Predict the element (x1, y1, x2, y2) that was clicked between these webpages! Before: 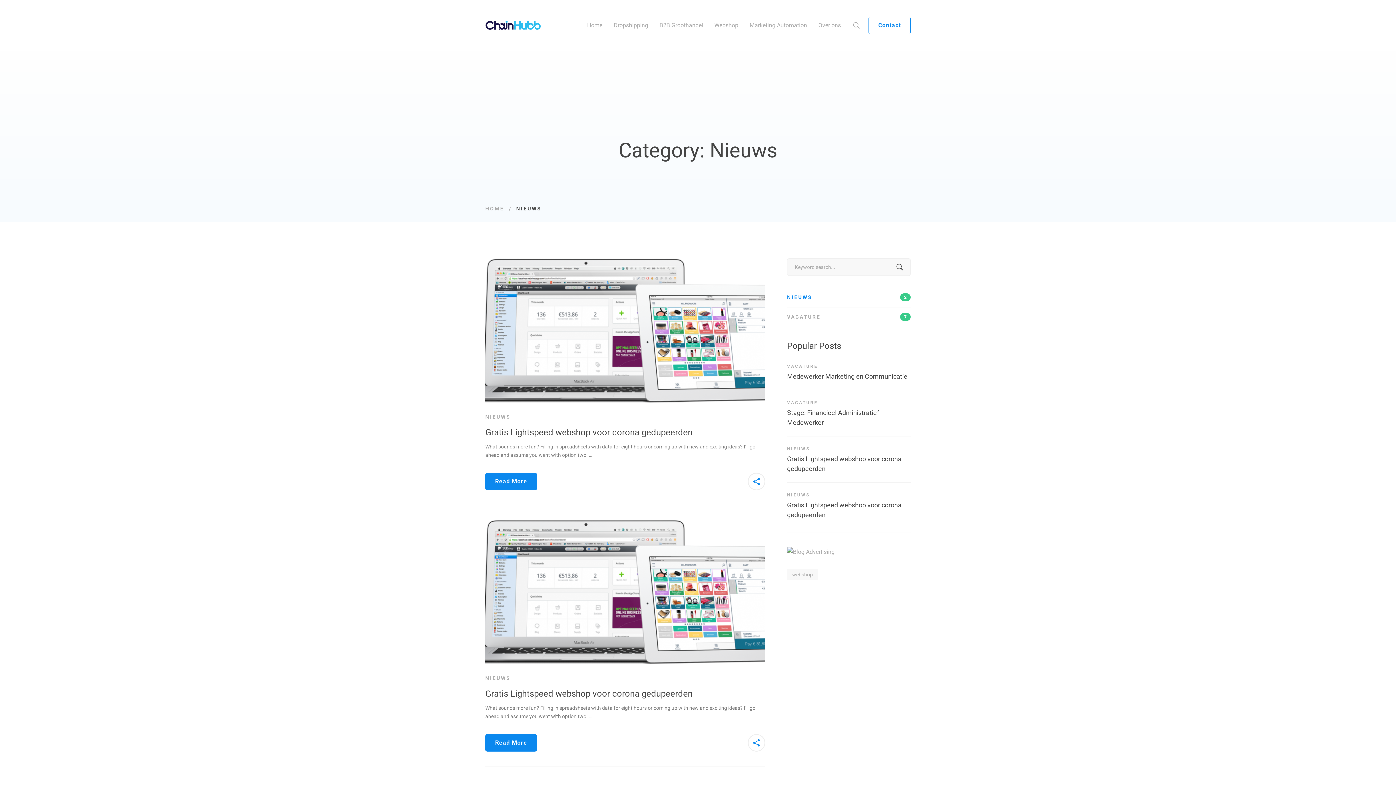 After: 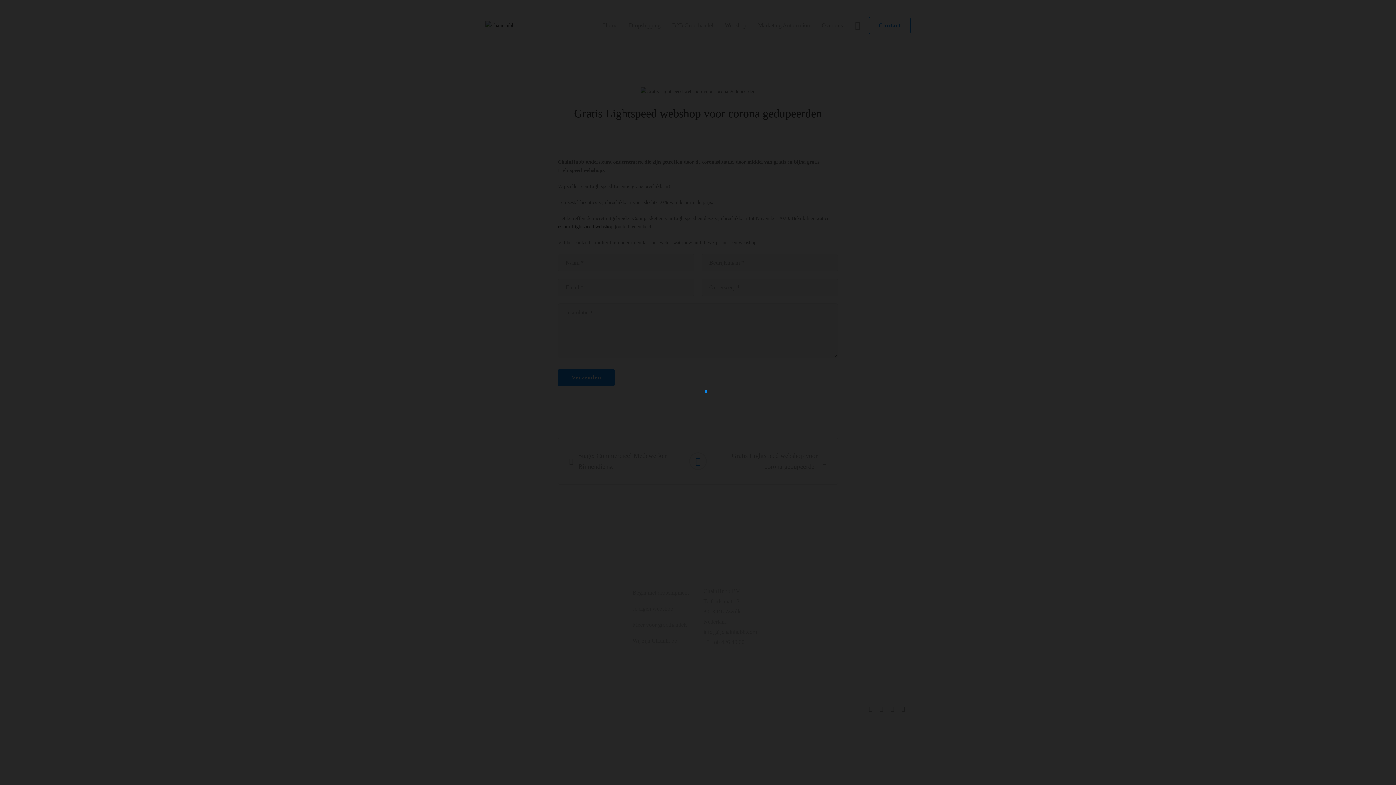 Action: bbox: (485, 734, 537, 752) label: Read More